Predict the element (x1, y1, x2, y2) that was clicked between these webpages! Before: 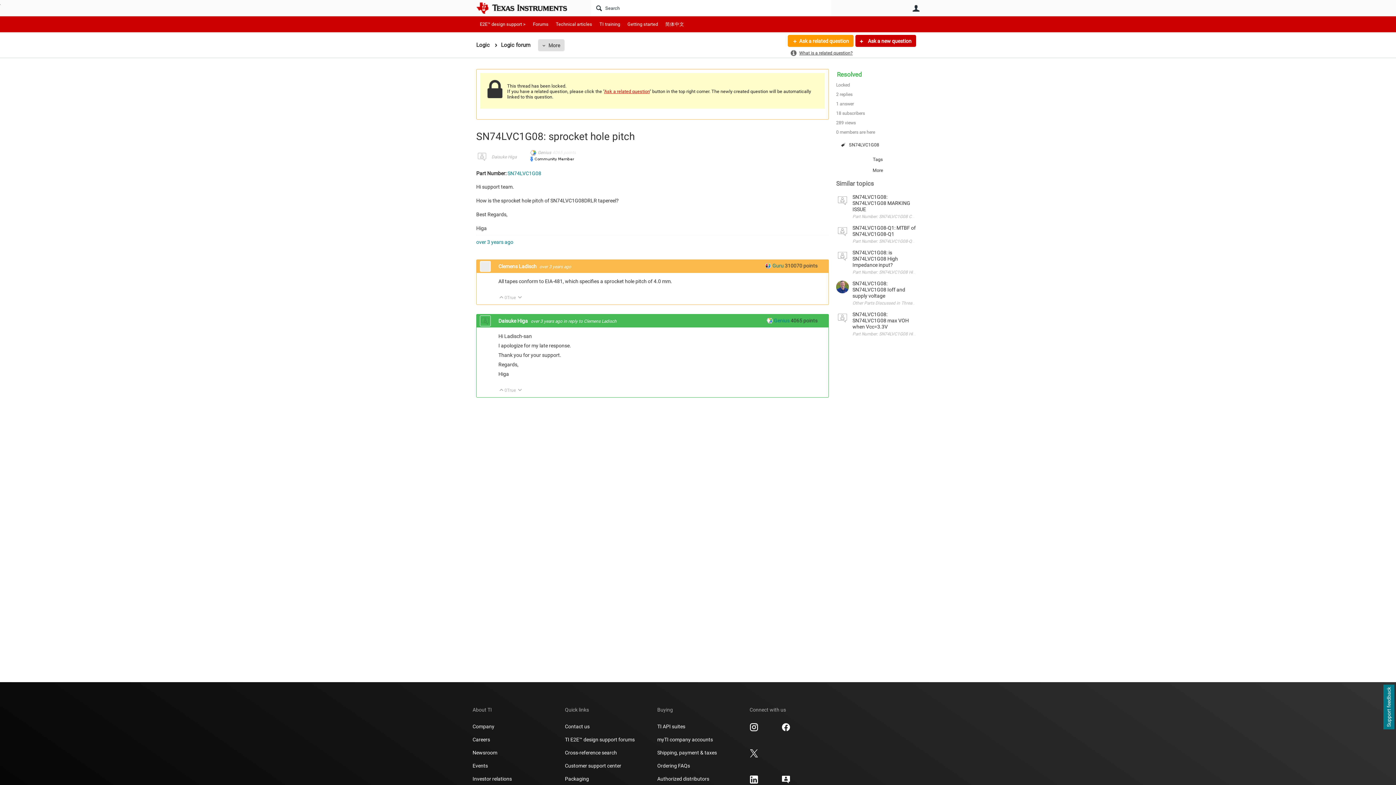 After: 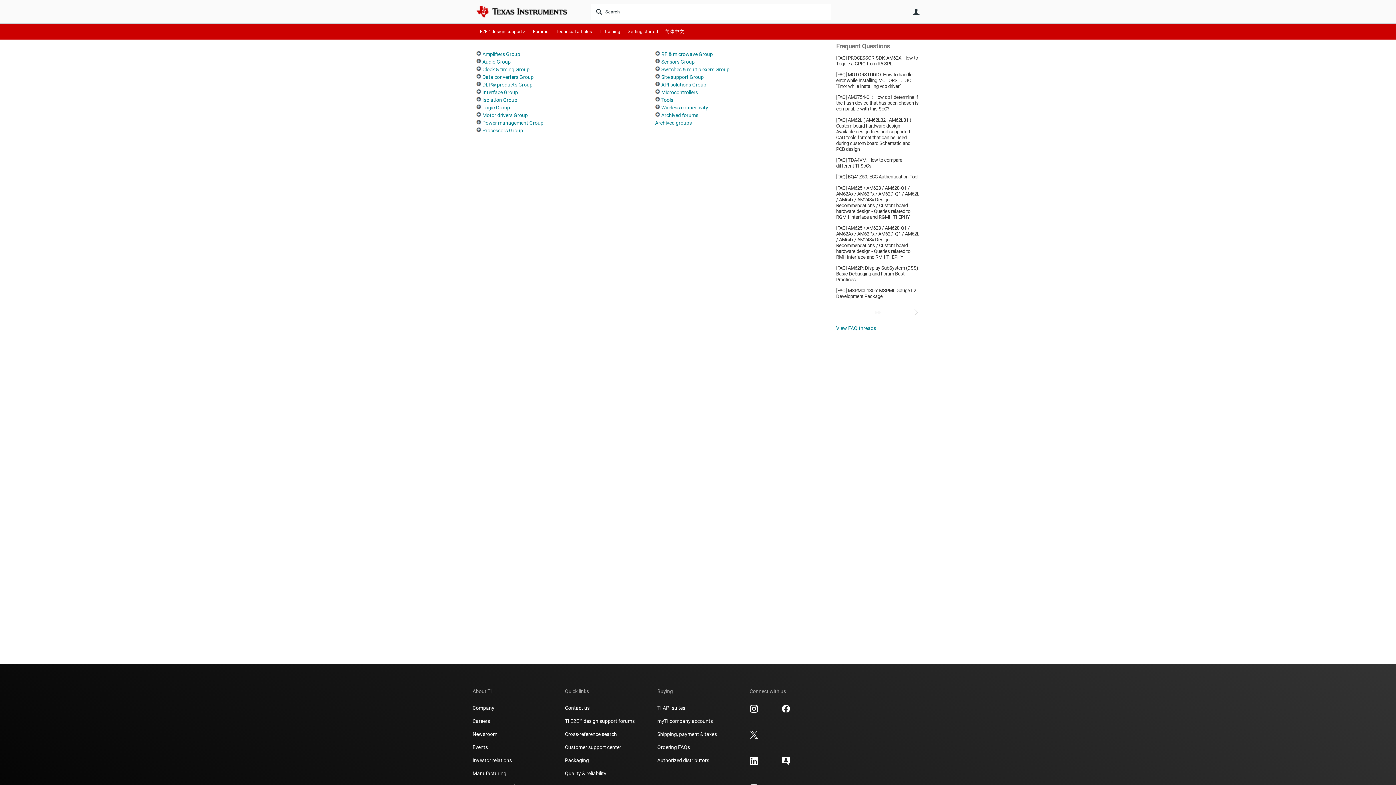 Action: label: Forums bbox: (529, 16, 552, 32)